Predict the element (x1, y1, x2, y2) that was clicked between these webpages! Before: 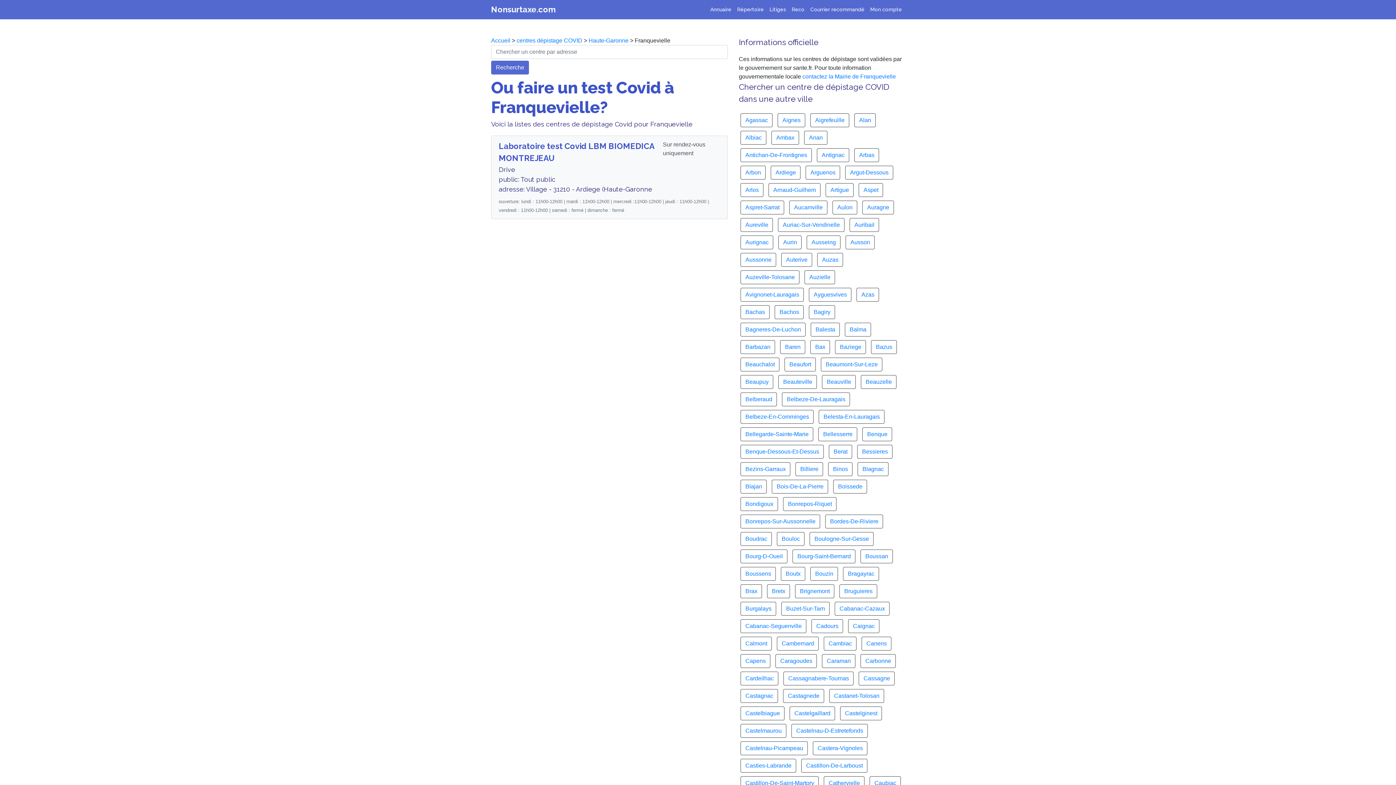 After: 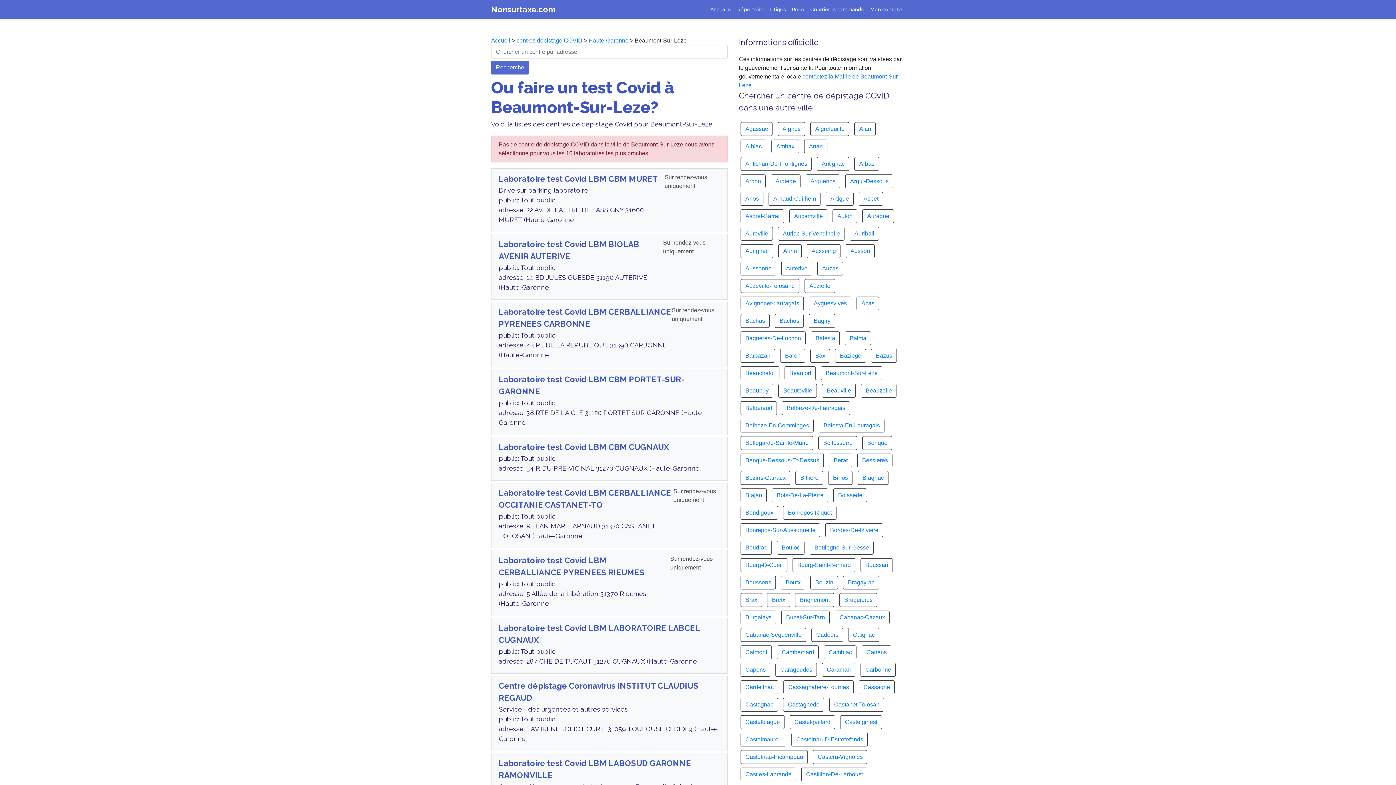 Action: bbox: (825, 361, 877, 367) label: Beaumont-Sur-Leze